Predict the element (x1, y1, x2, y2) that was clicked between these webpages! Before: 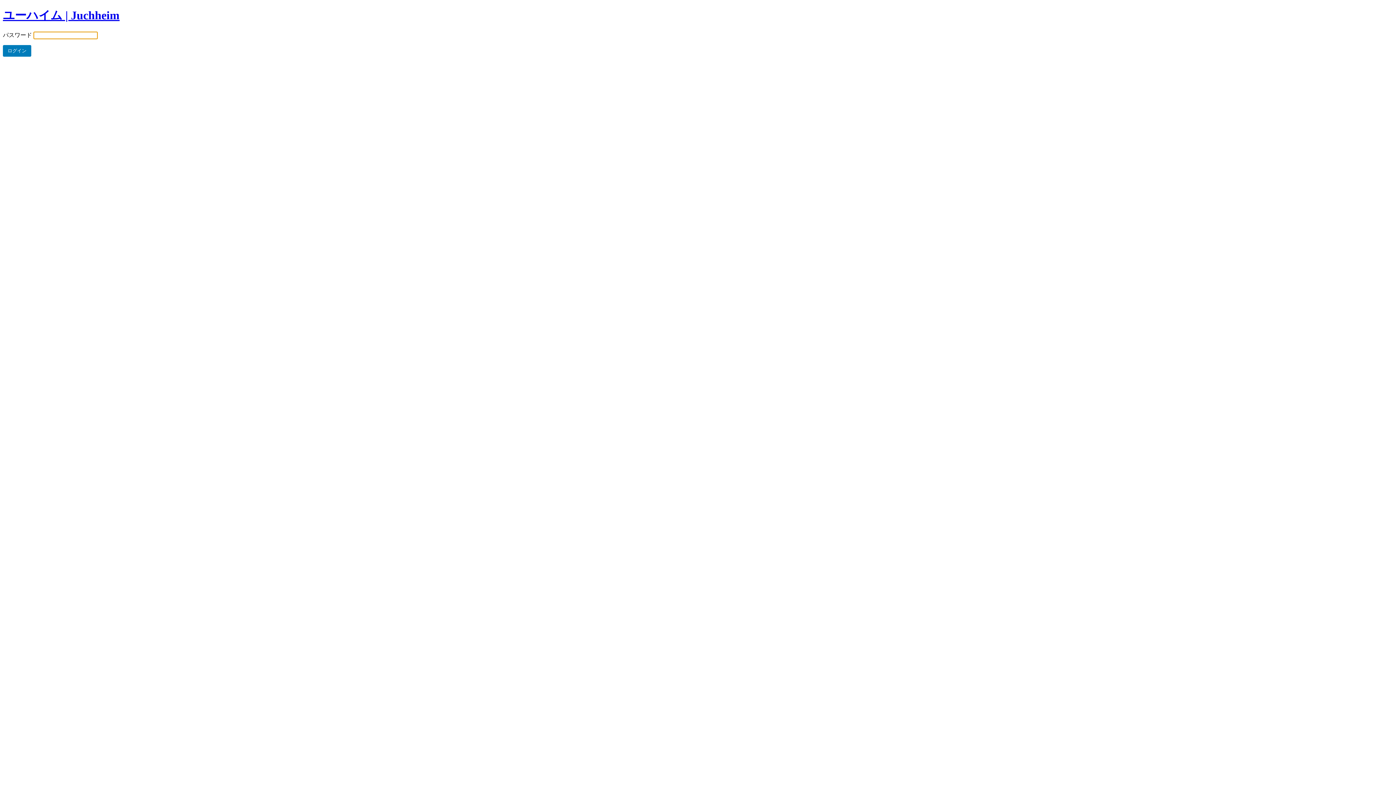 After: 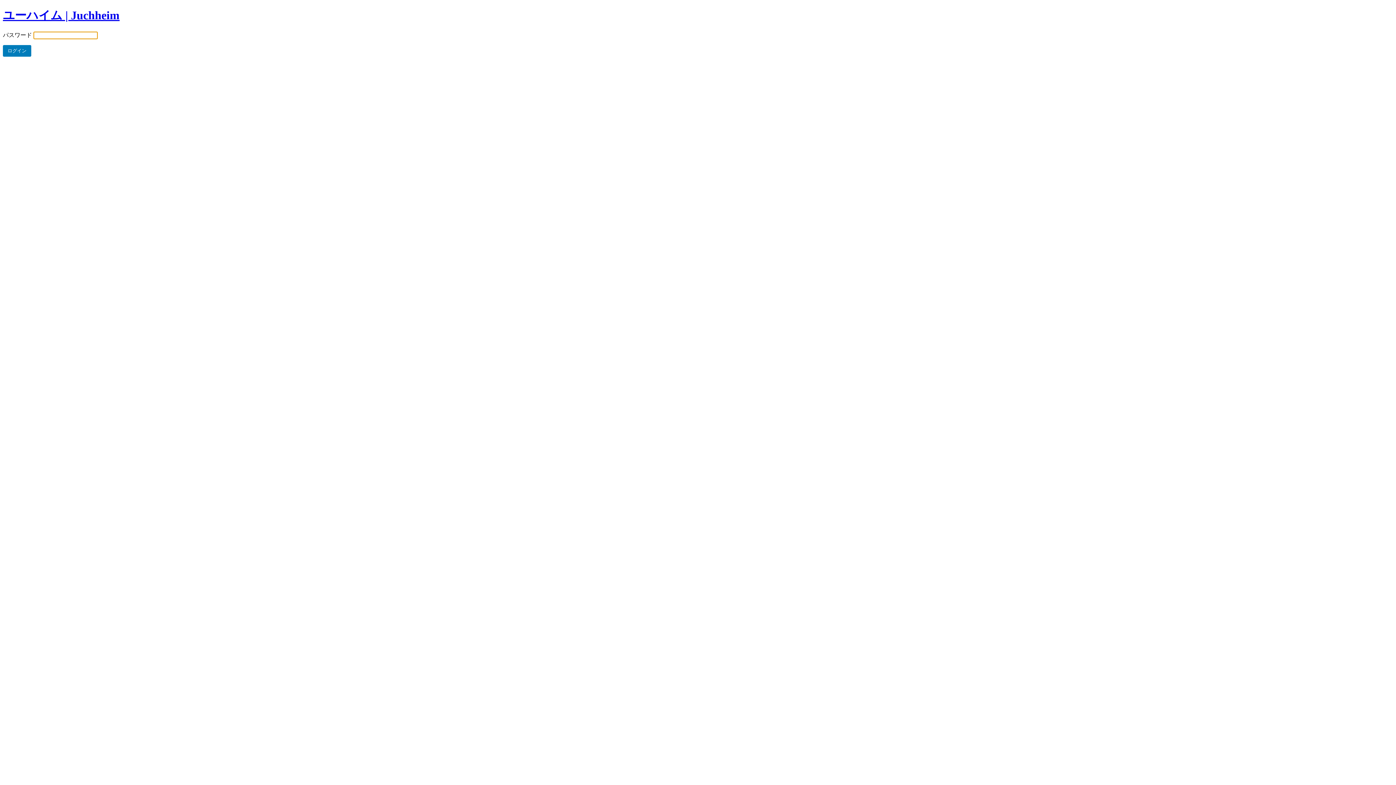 Action: label: ユーハイム | Juchheim bbox: (2, 8, 119, 21)